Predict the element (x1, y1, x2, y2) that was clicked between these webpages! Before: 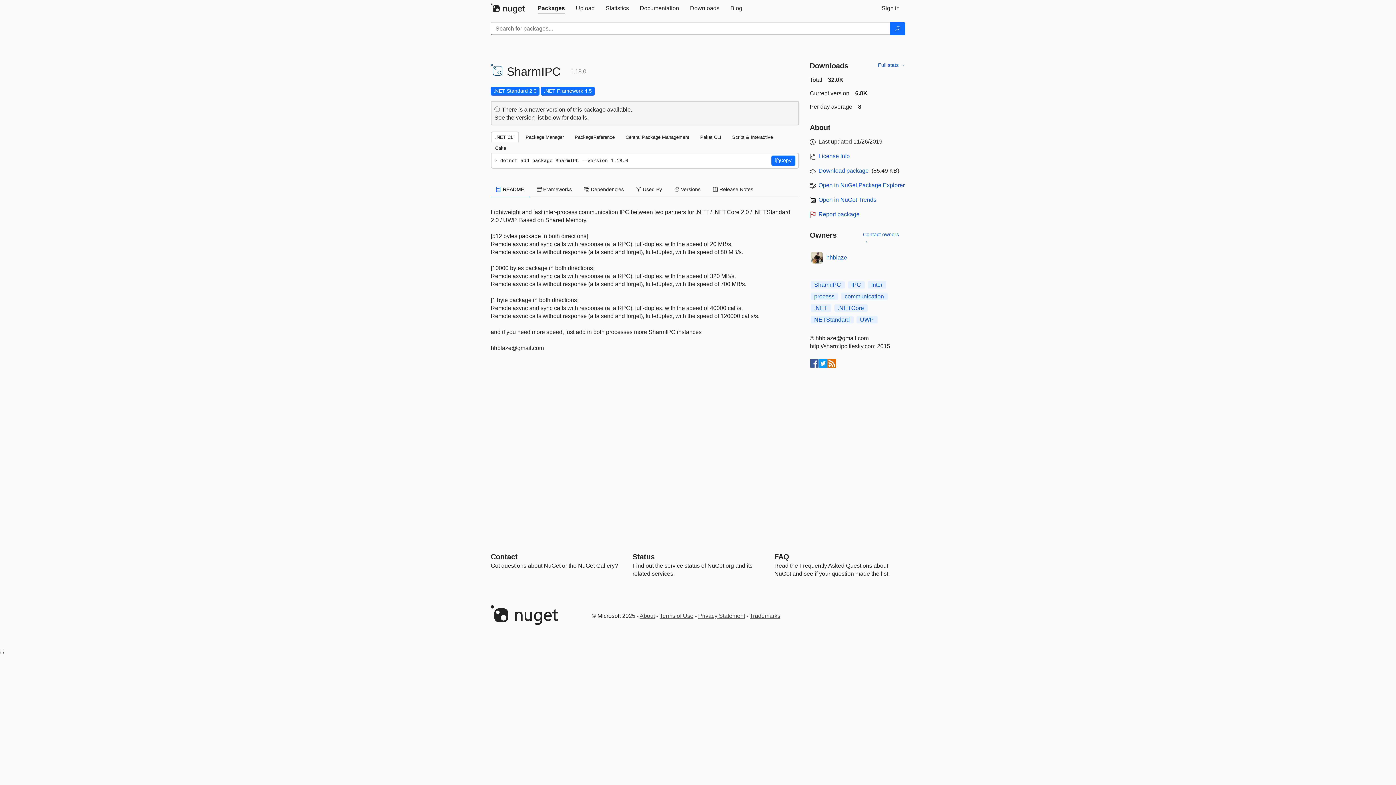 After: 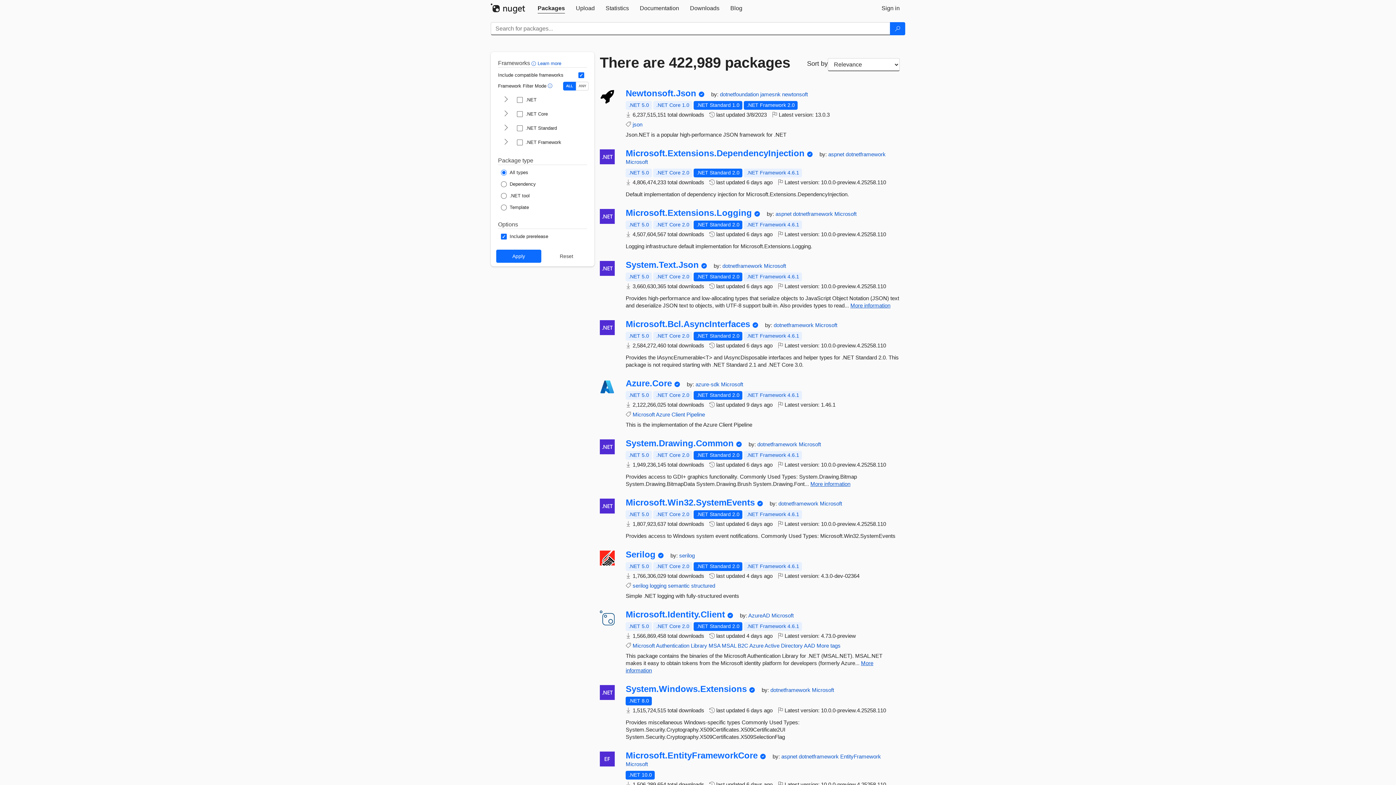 Action: bbox: (532, 0, 570, 16) label: Packages